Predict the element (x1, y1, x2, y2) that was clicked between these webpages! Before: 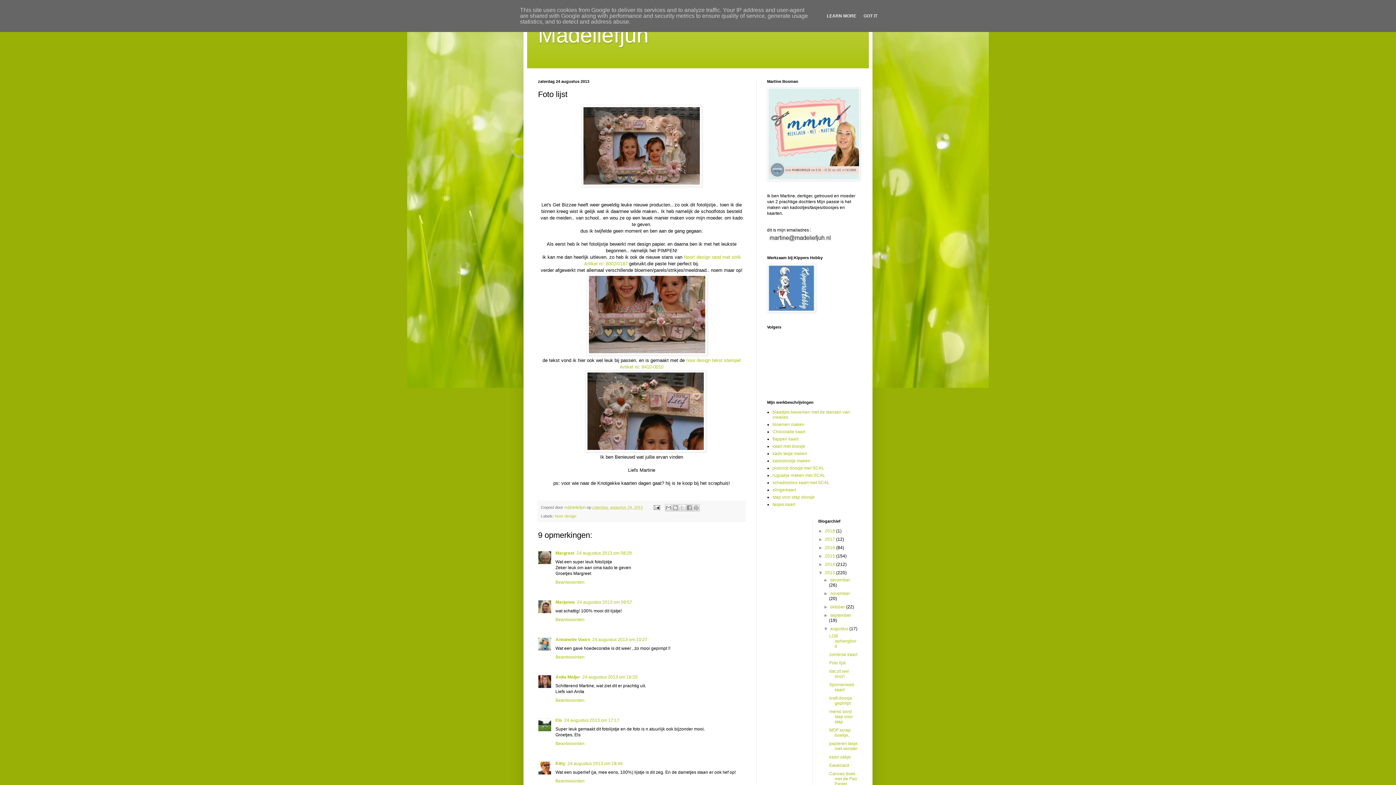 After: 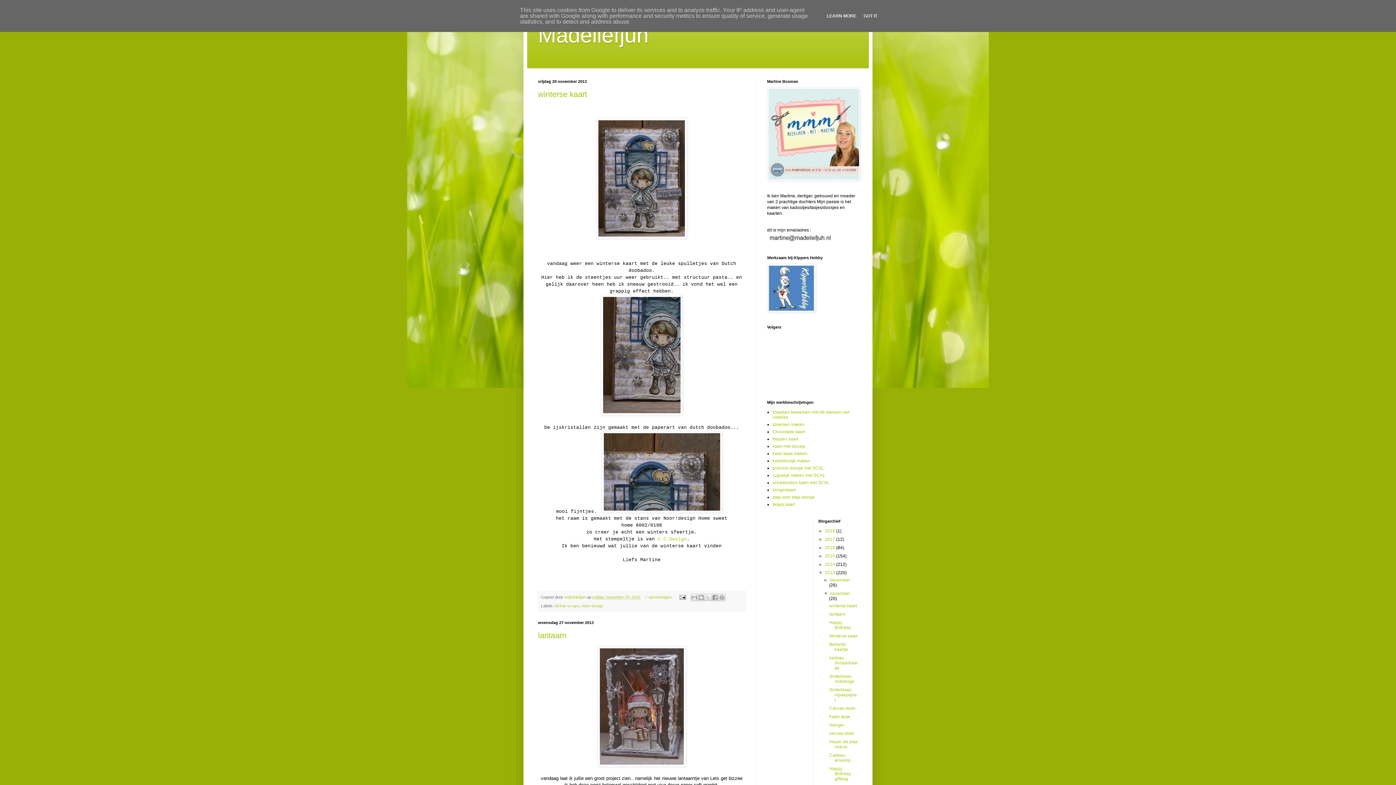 Action: bbox: (830, 591, 850, 596) label: november 